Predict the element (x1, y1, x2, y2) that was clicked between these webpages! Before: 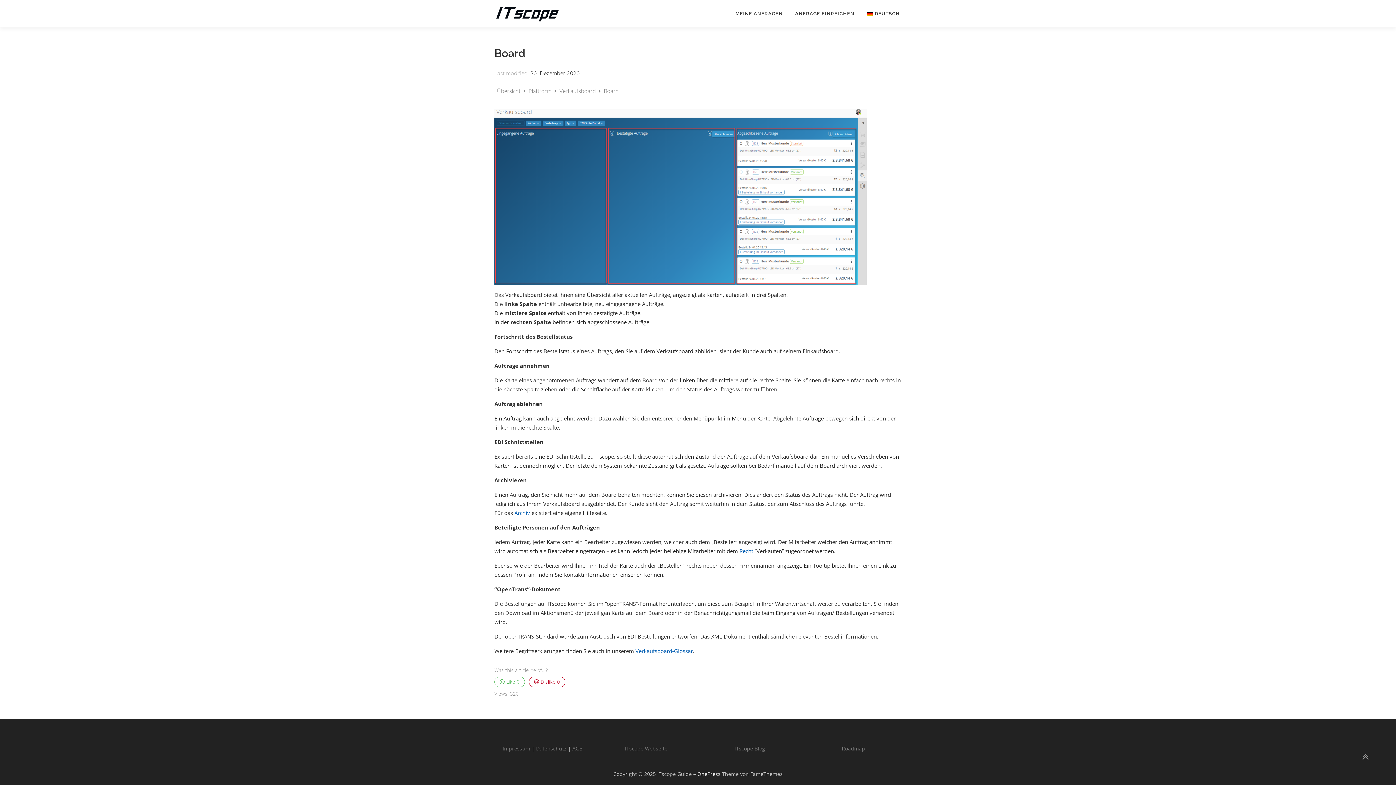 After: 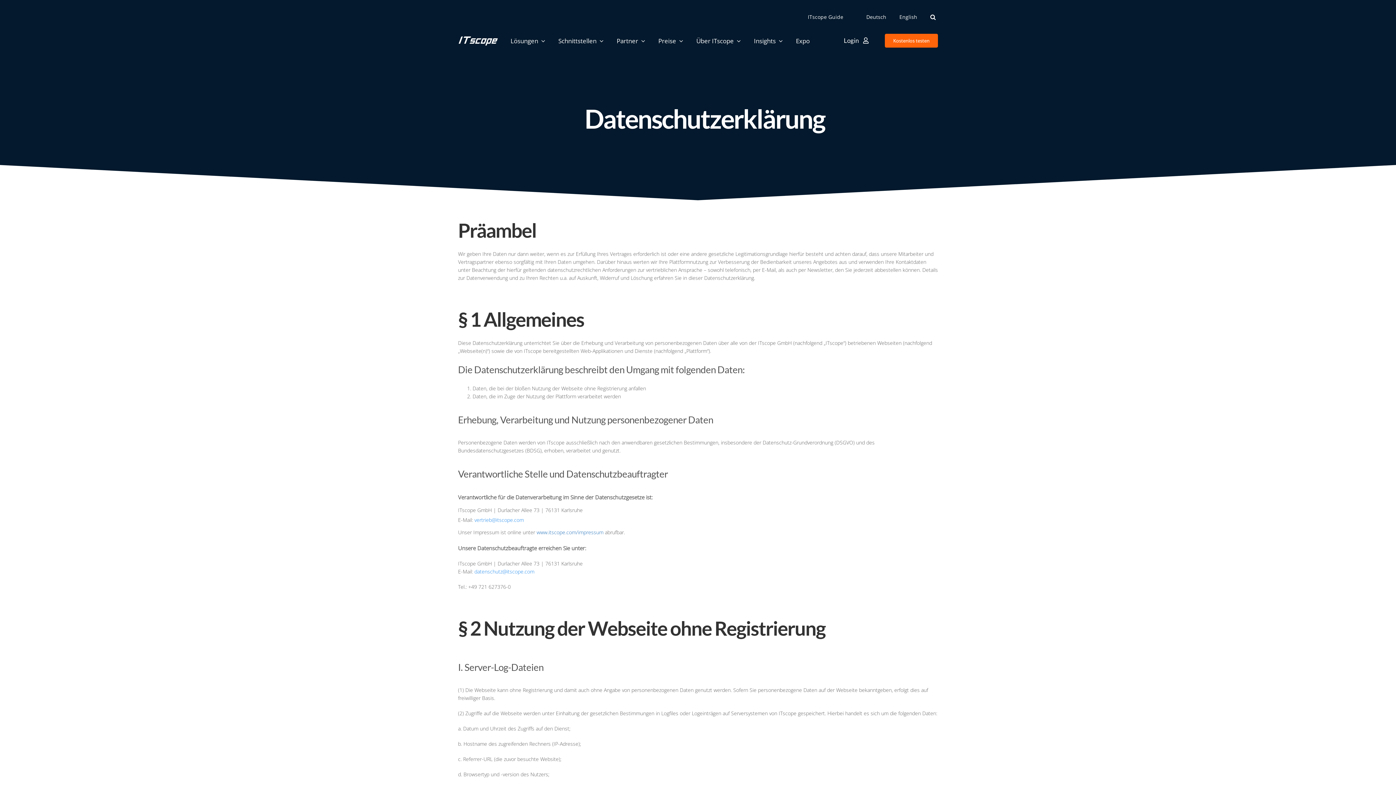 Action: bbox: (536, 745, 566, 752) label: Datenschutz